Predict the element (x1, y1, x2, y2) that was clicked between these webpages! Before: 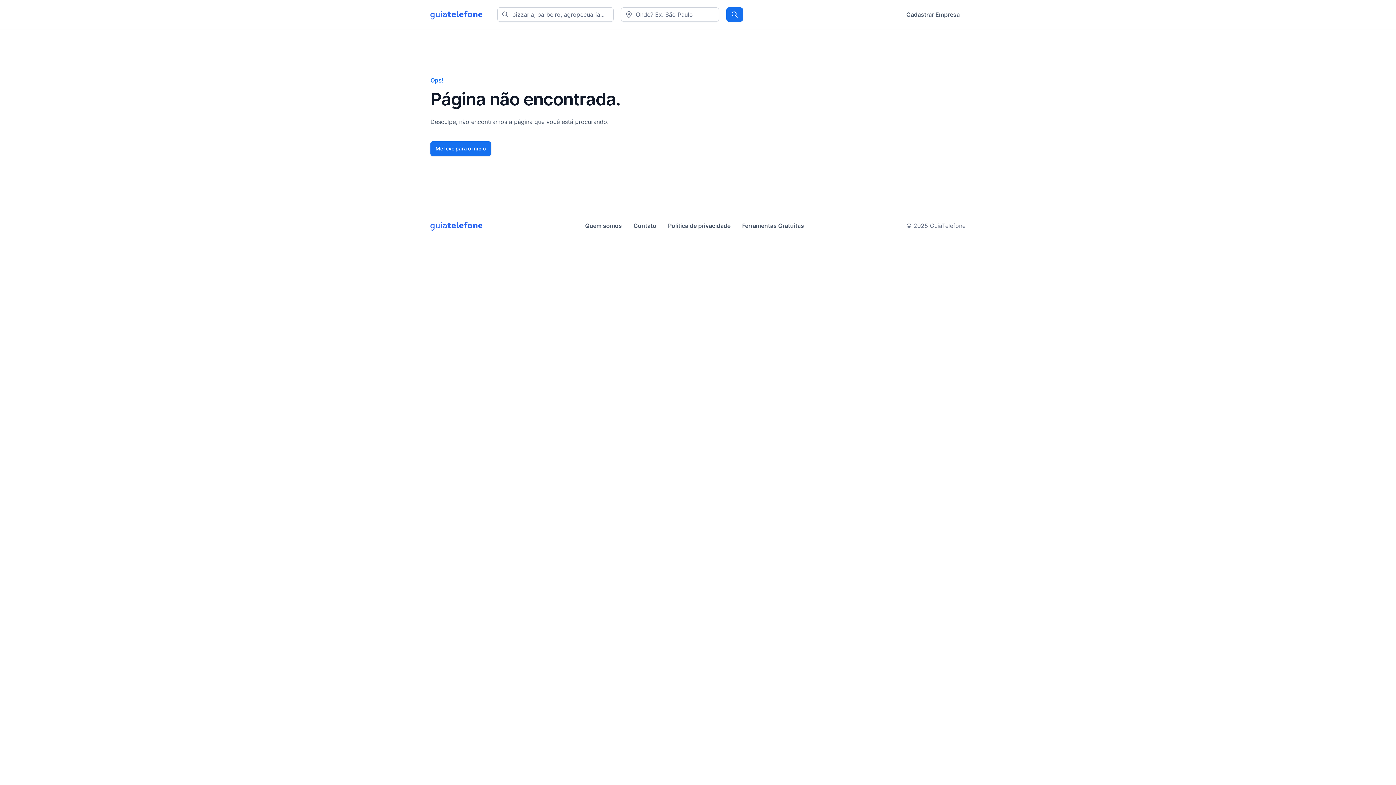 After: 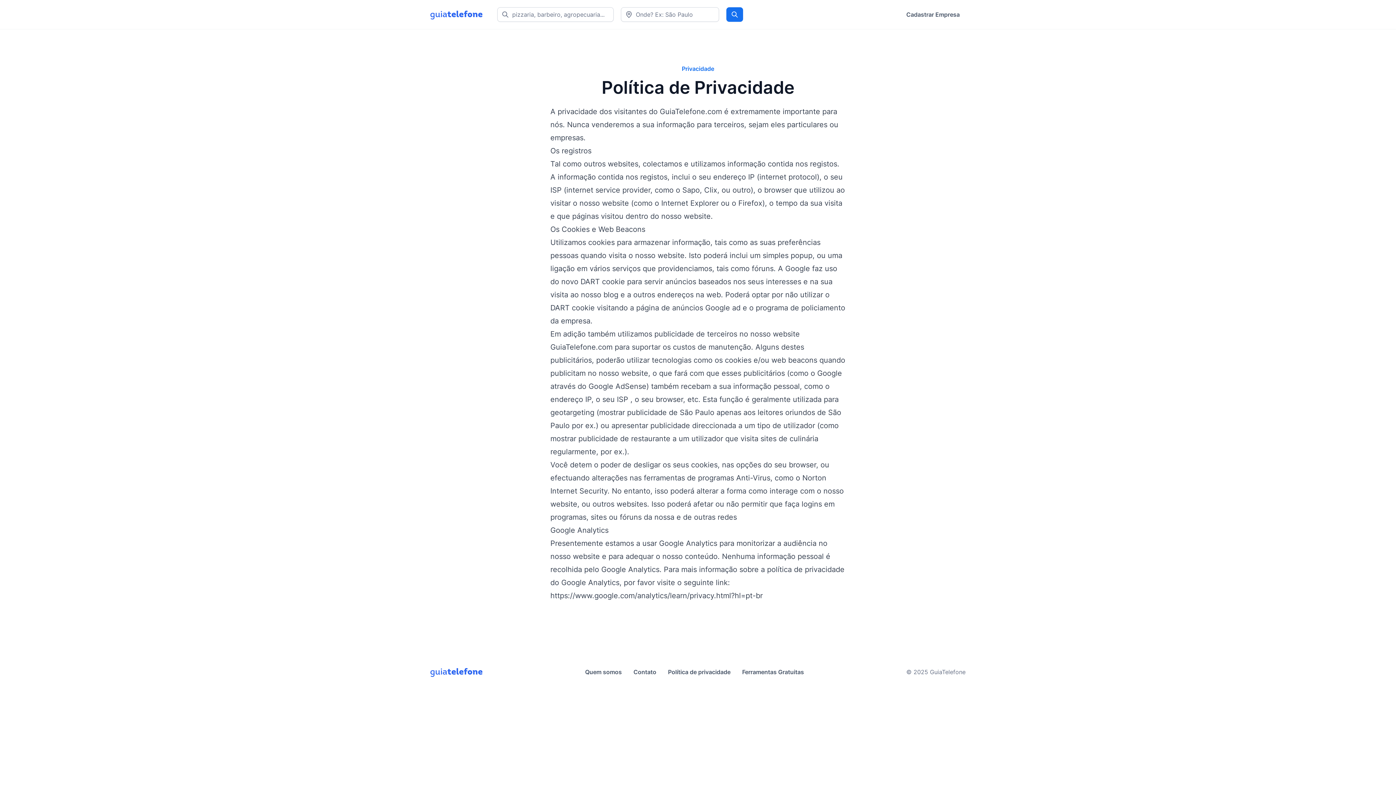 Action: bbox: (668, 222, 730, 229) label: Política de privacidade